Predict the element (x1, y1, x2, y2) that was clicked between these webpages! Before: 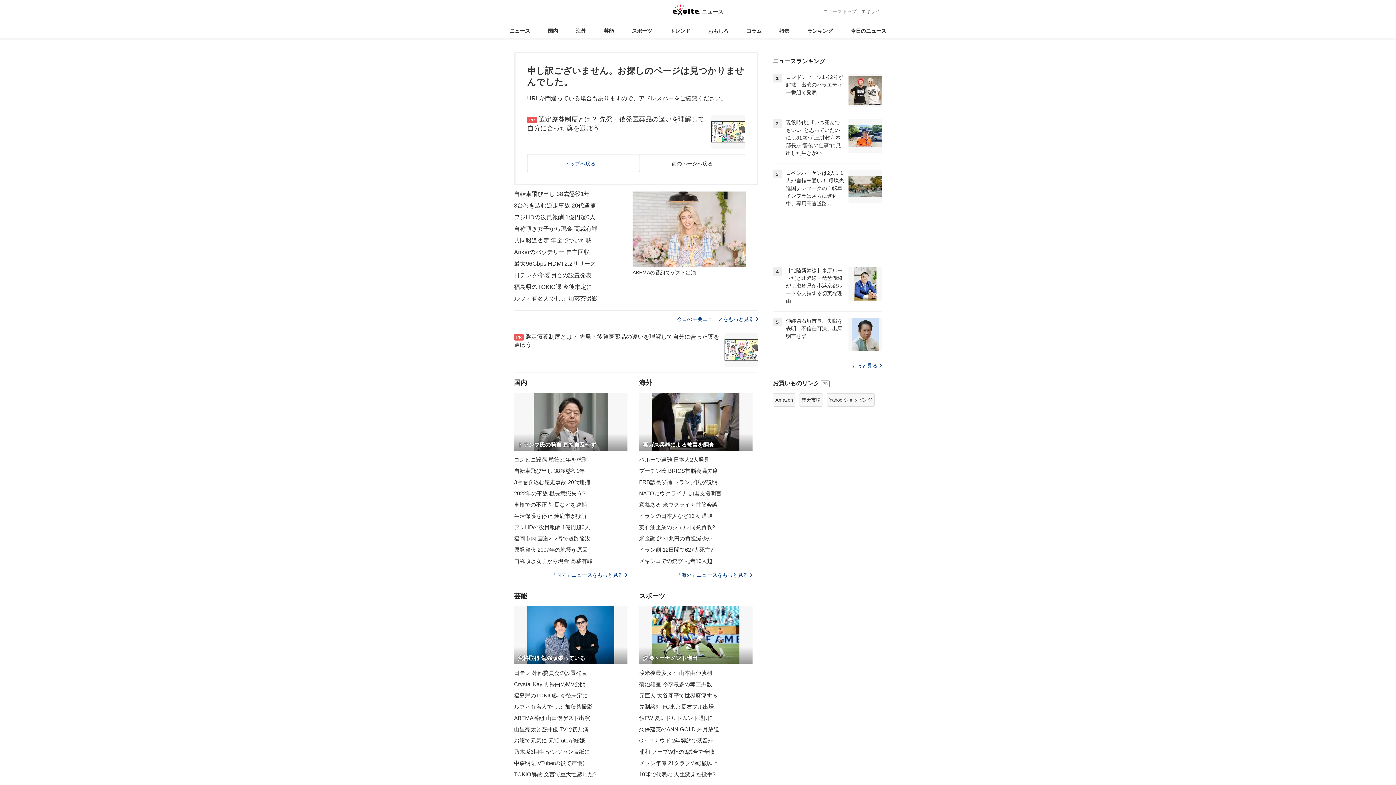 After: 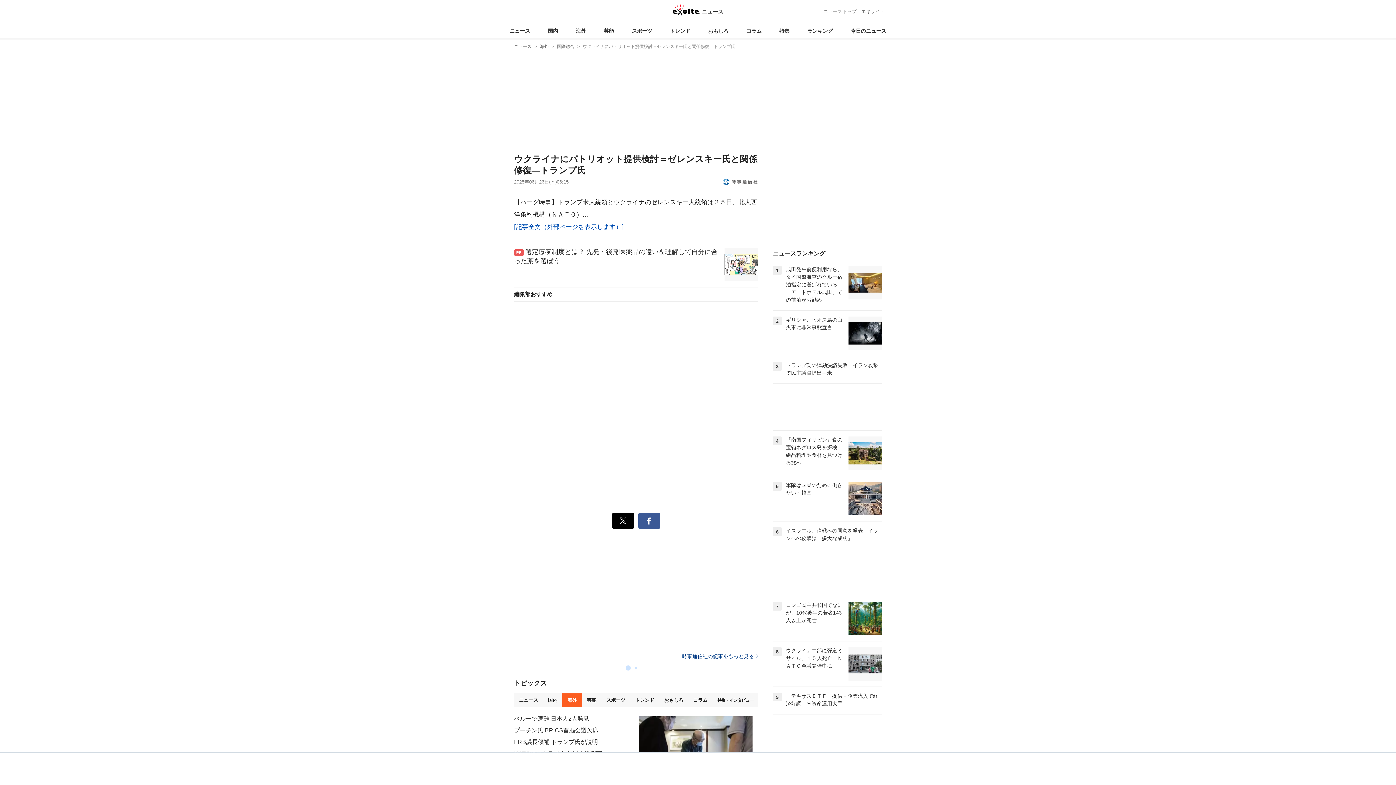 Action: label: 意義ある 米ウクライナ首脳会談 bbox: (639, 499, 752, 510)